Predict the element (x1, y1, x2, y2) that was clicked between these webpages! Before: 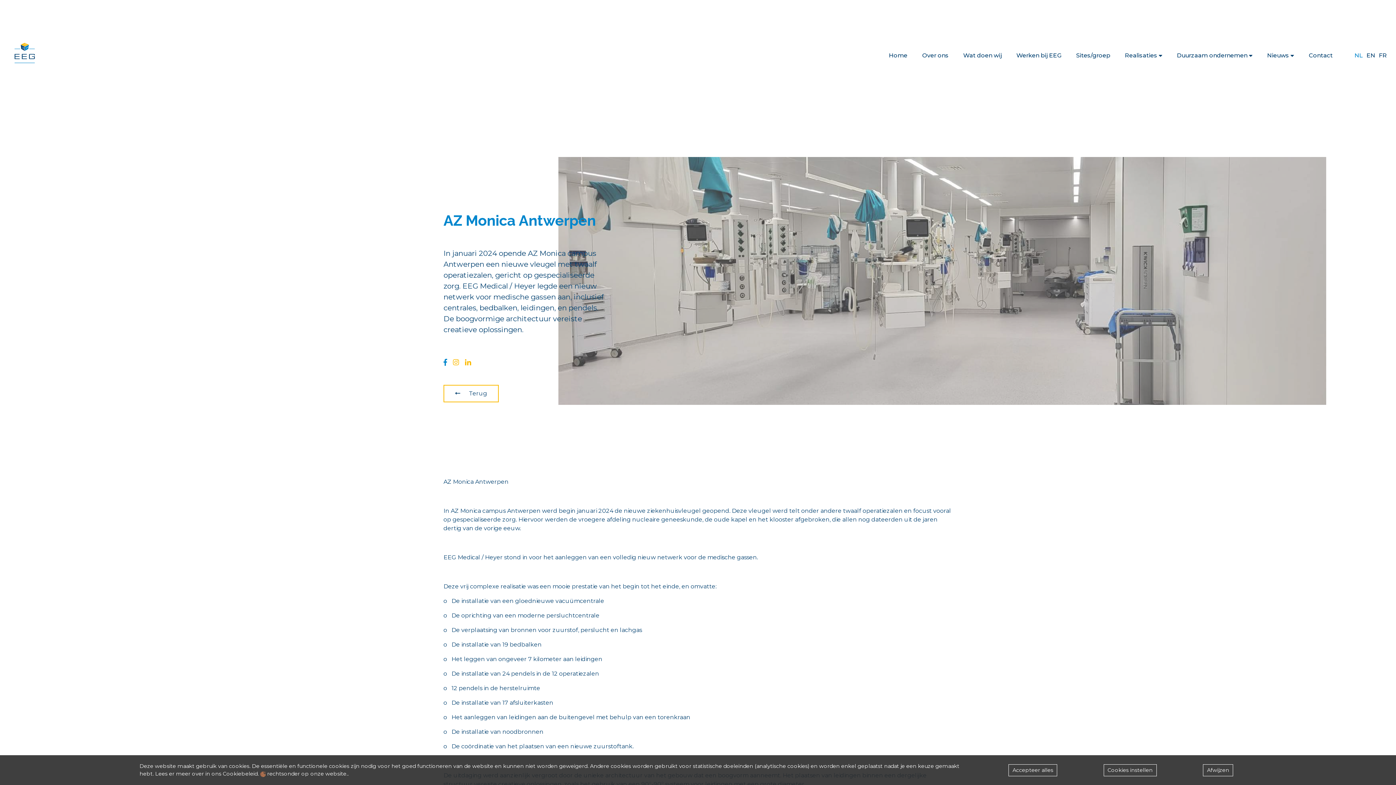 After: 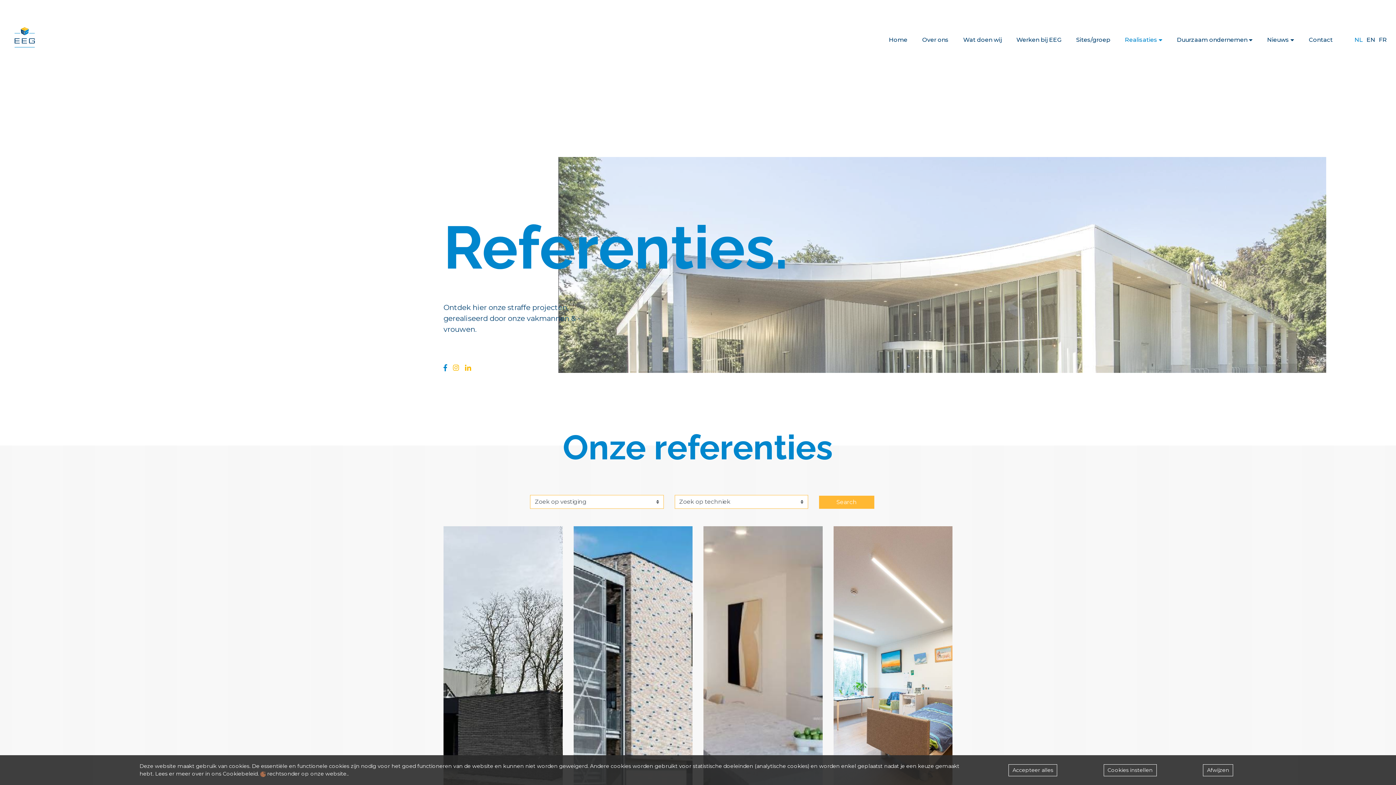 Action: label: Realisaties bbox: (1125, 51, 1162, 60)